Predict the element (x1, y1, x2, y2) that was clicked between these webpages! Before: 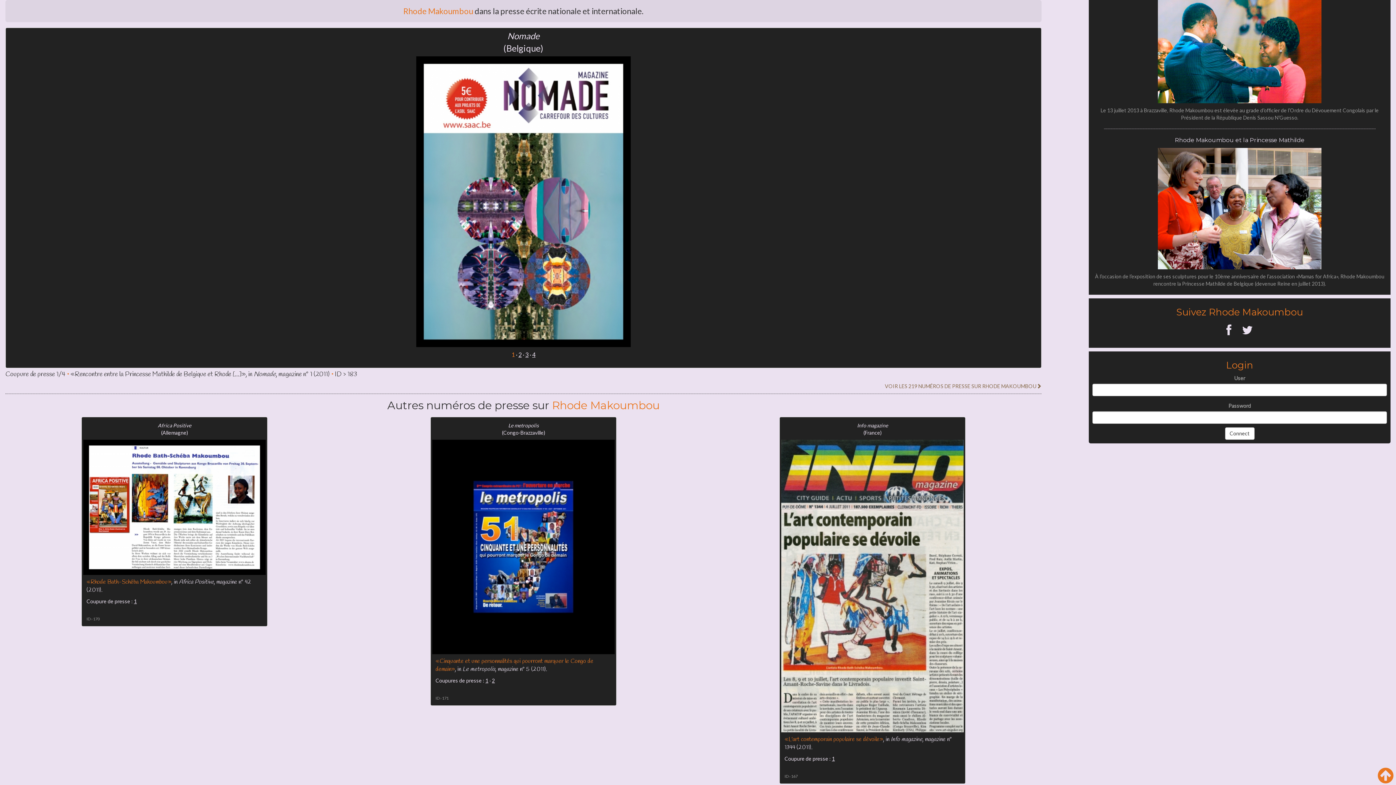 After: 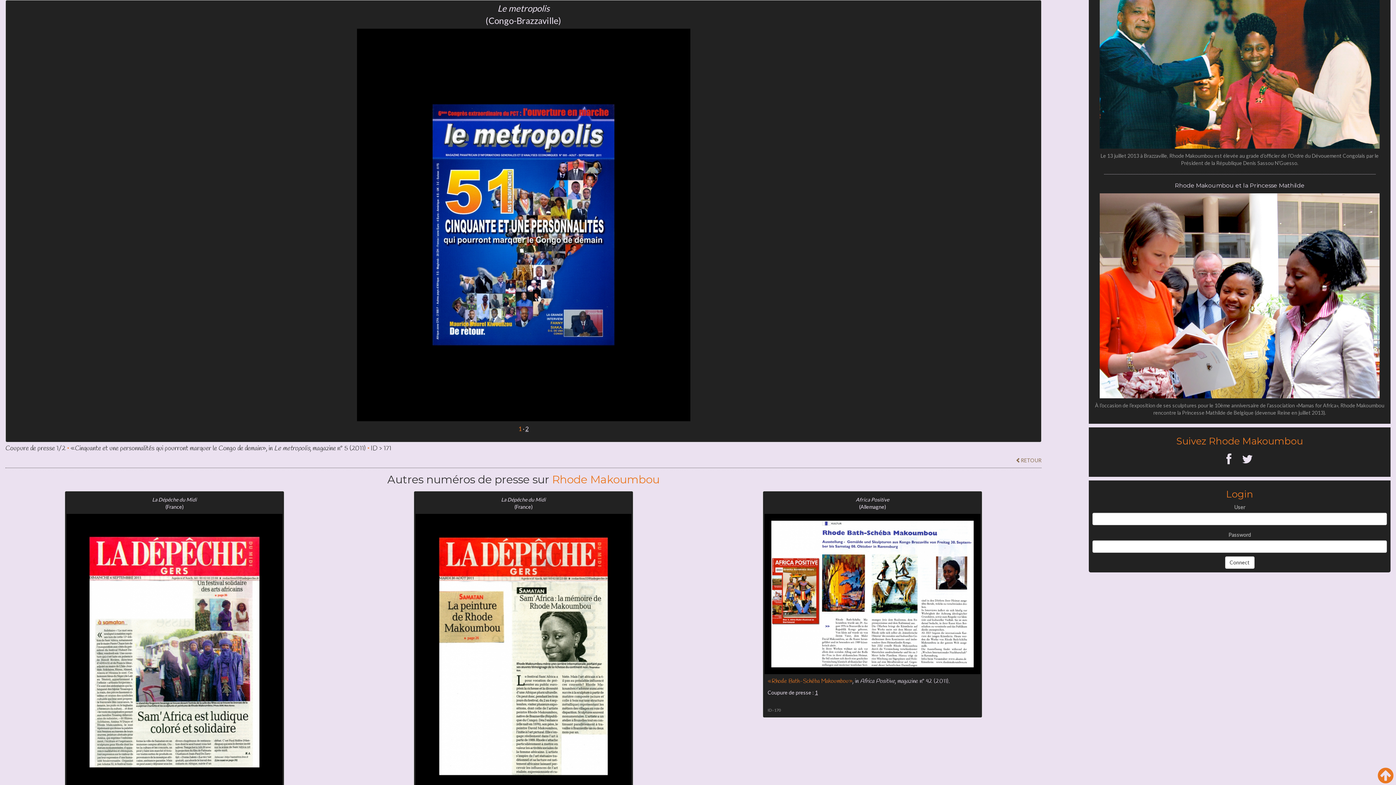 Action: bbox: (432, 440, 614, 654)